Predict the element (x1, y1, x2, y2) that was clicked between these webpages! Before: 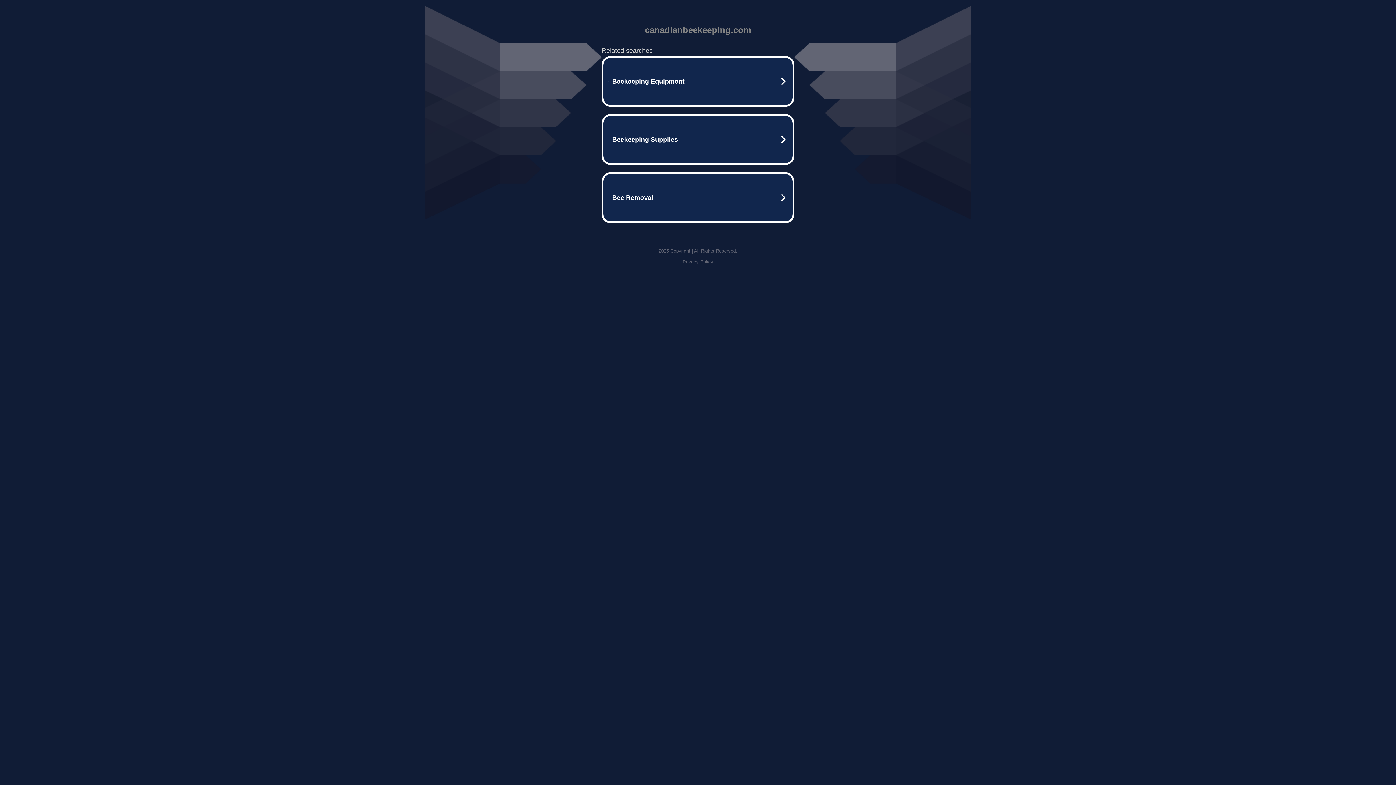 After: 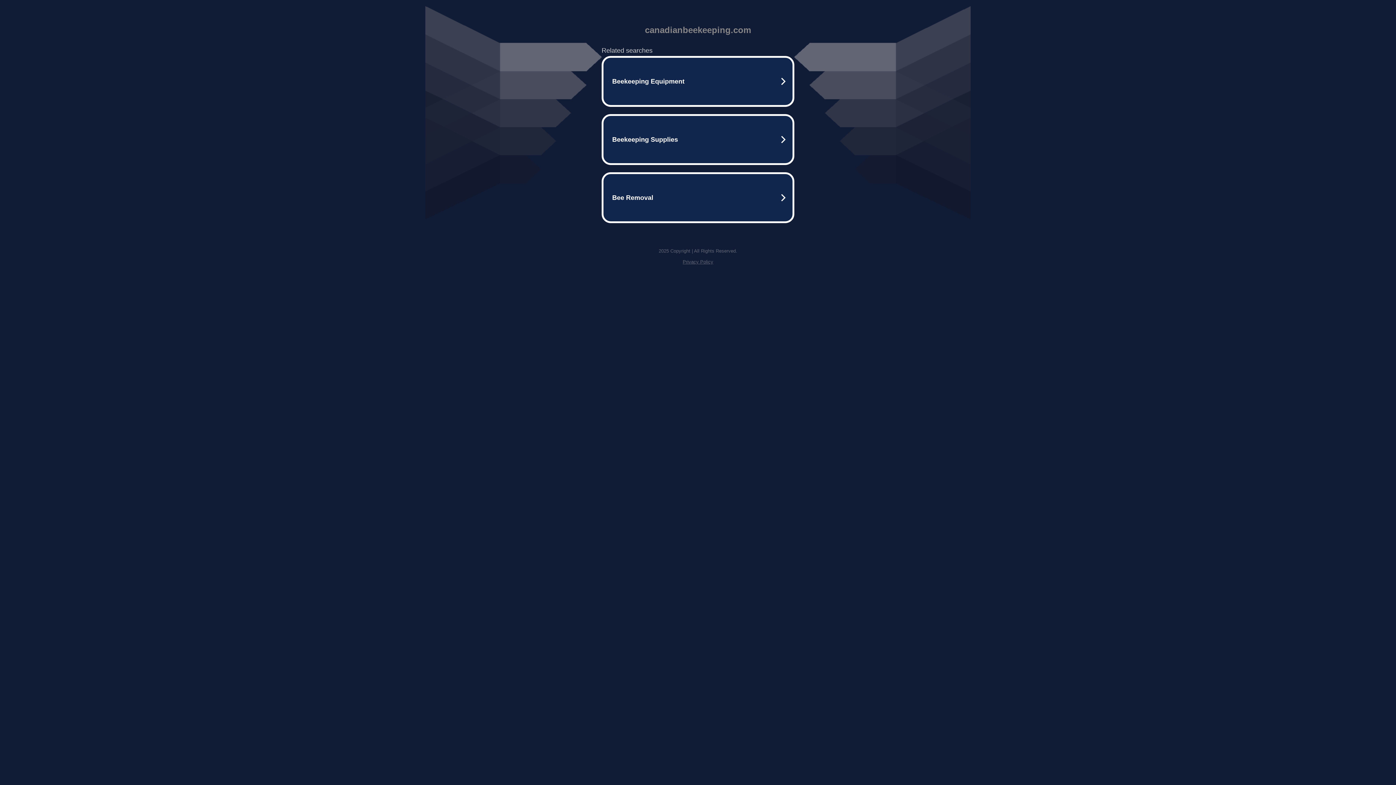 Action: label: Privacy Policy bbox: (682, 259, 713, 264)